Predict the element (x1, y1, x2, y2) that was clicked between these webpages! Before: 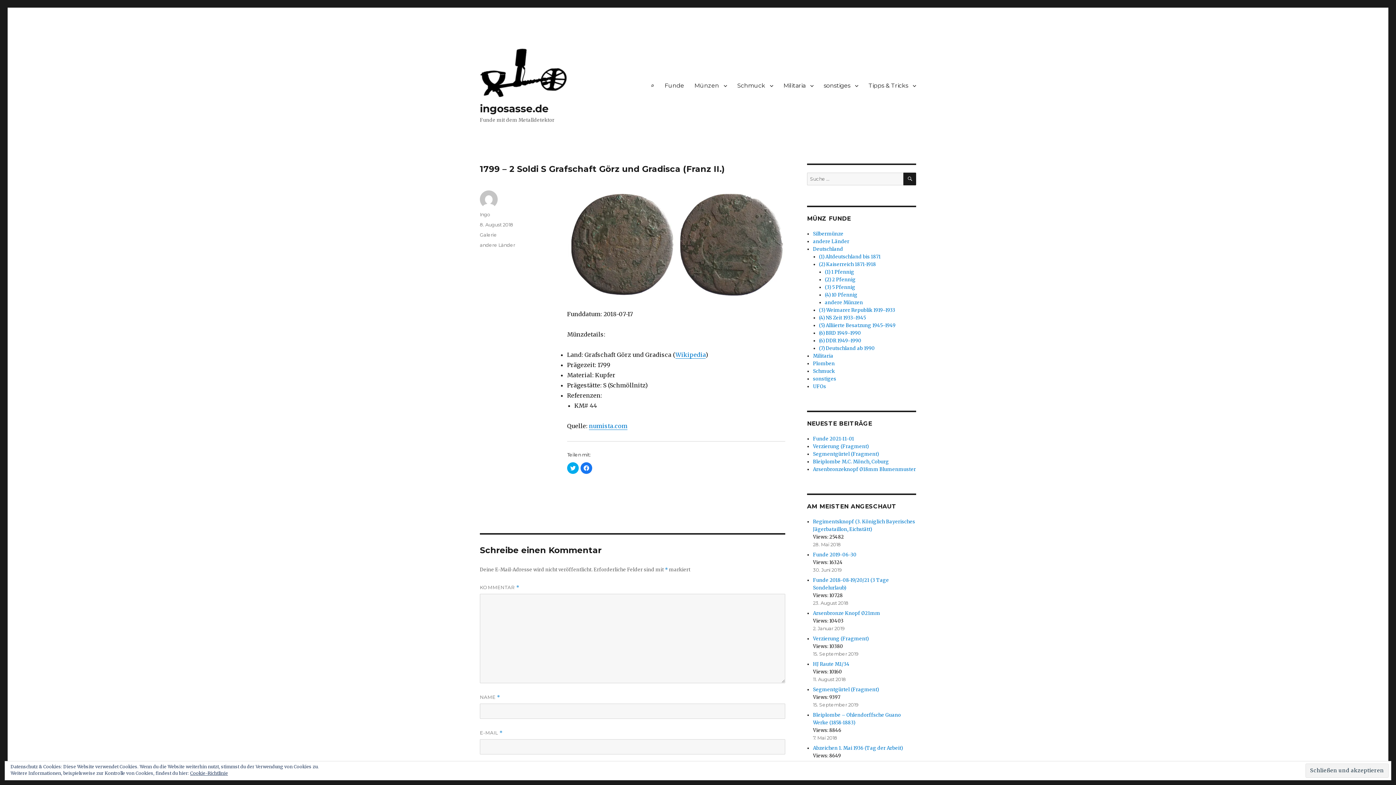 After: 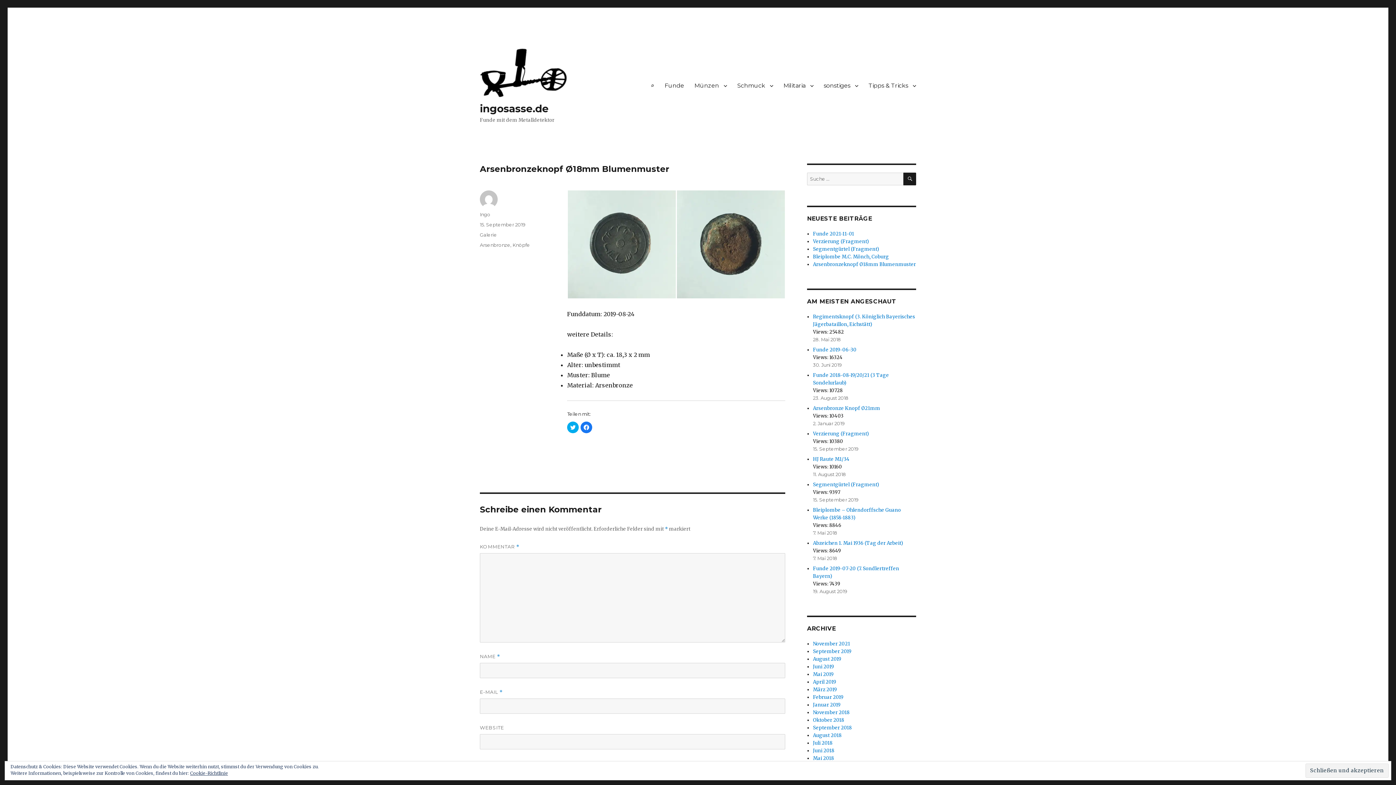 Action: label: Arsenbronzeknopf Ø18mm Blumenmuster bbox: (813, 466, 916, 472)